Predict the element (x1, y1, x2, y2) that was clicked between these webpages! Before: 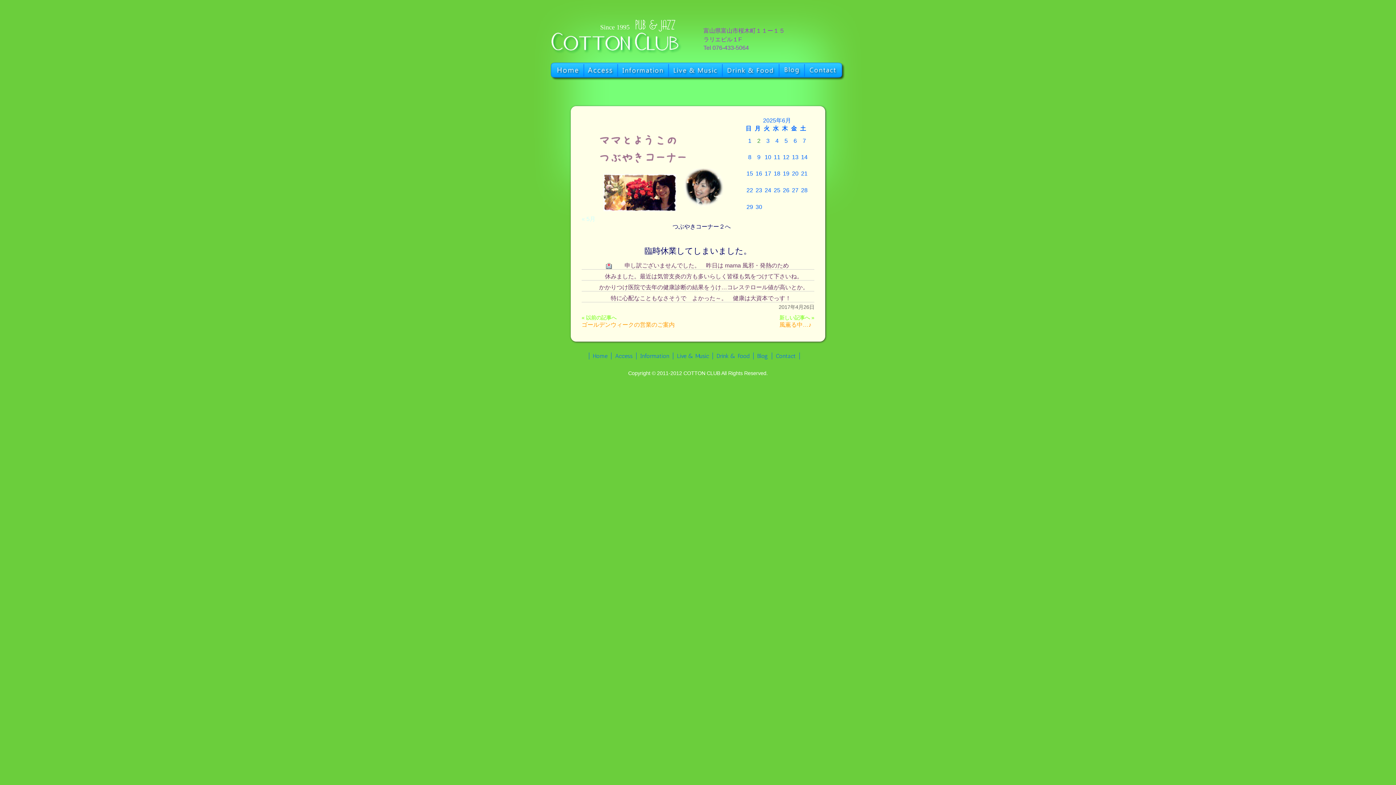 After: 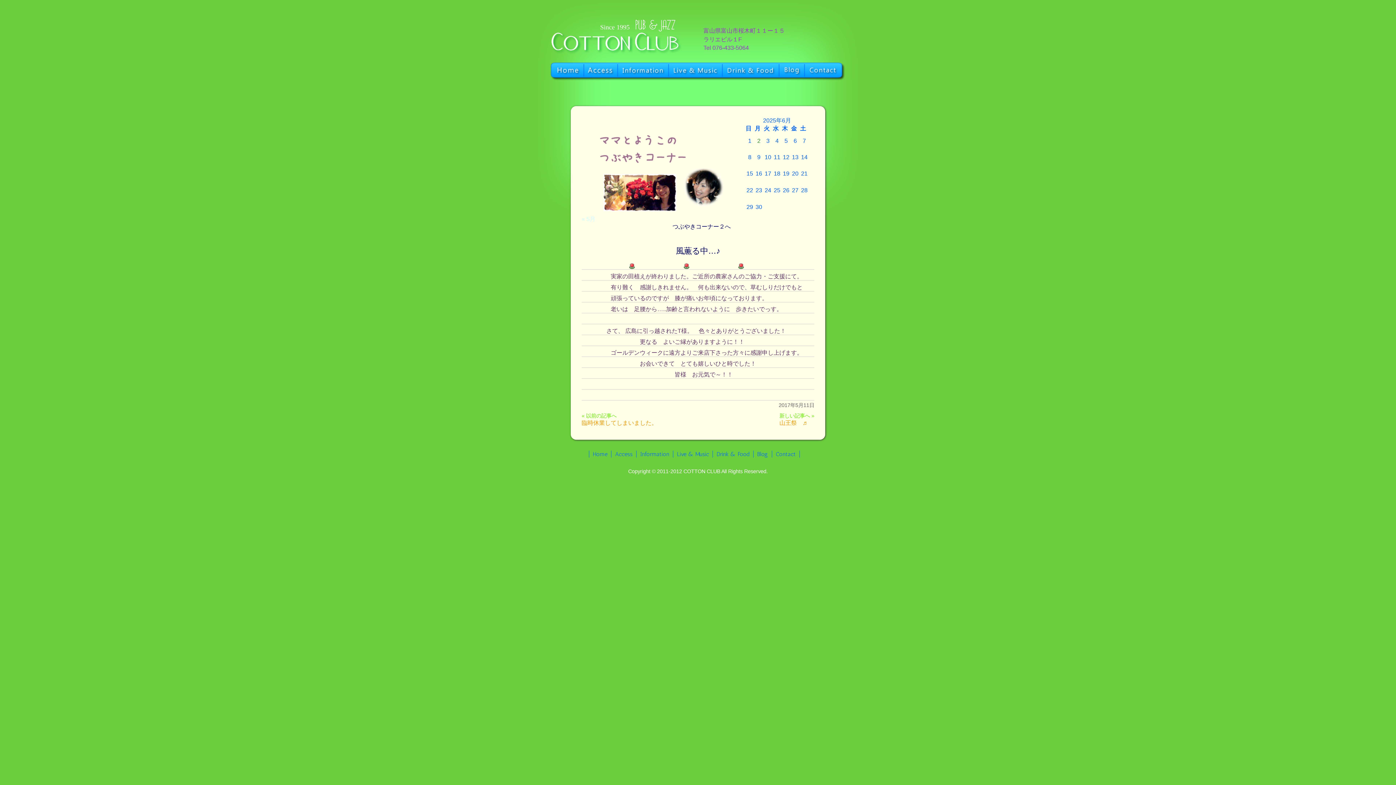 Action: bbox: (779, 321, 811, 328) label: 風薫る中…♪